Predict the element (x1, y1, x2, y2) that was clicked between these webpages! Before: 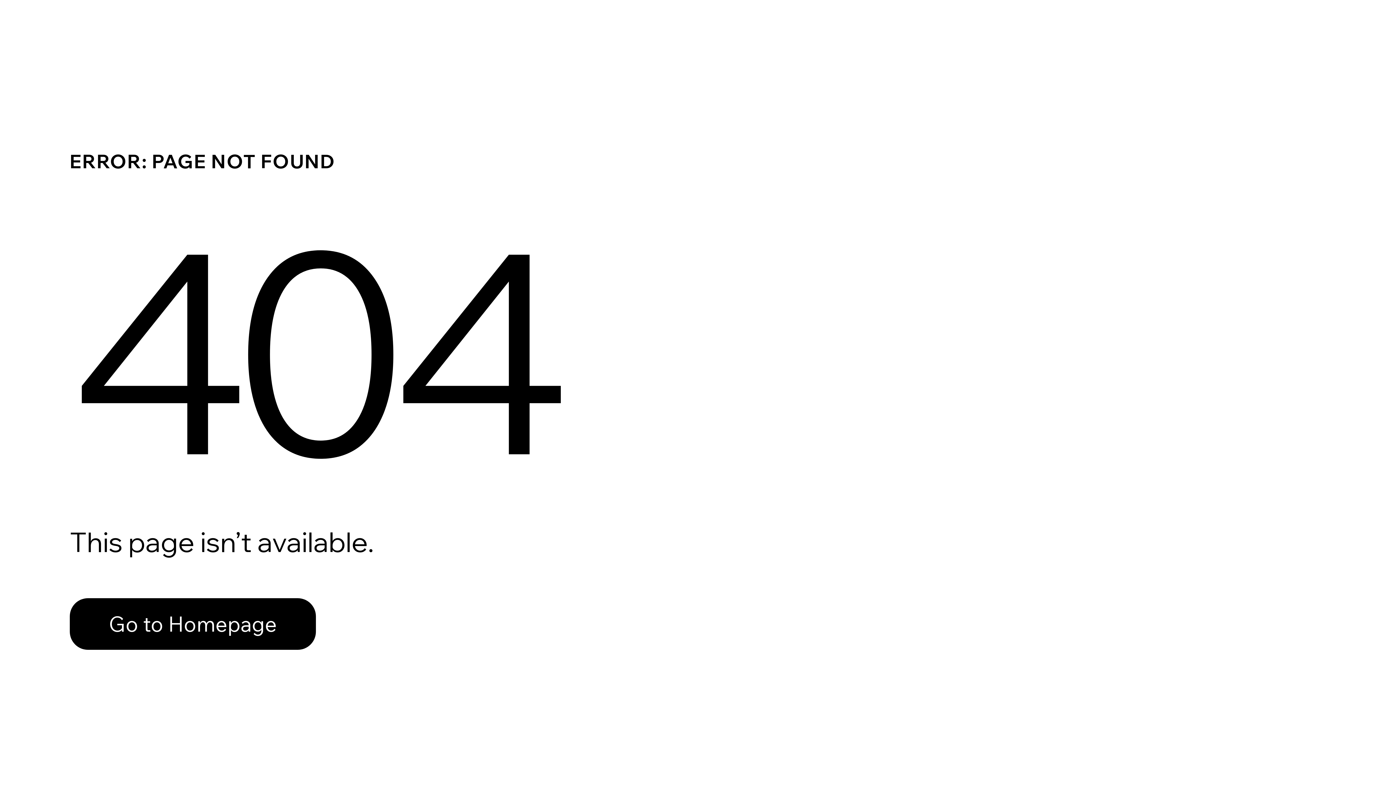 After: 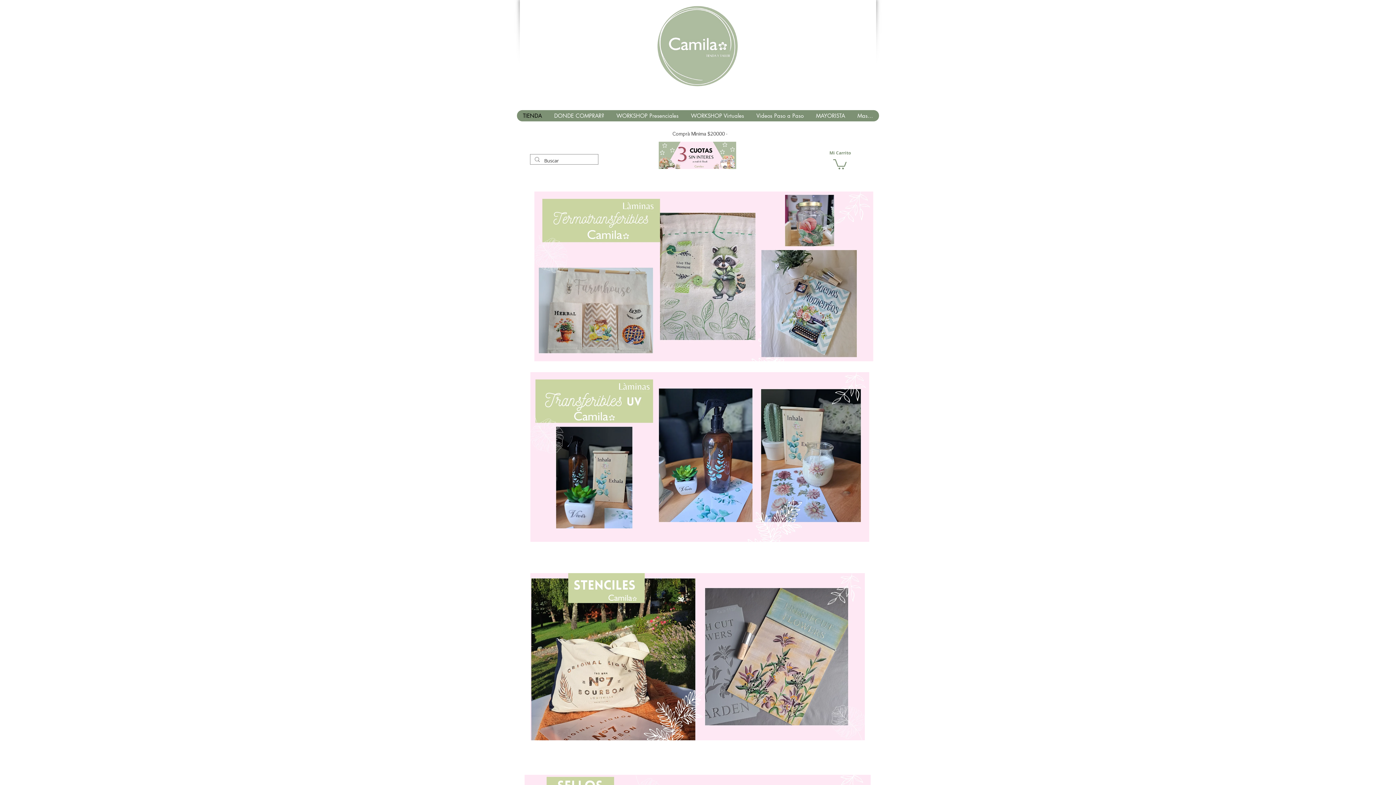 Action: label: Go to Homepage bbox: (69, 598, 316, 650)